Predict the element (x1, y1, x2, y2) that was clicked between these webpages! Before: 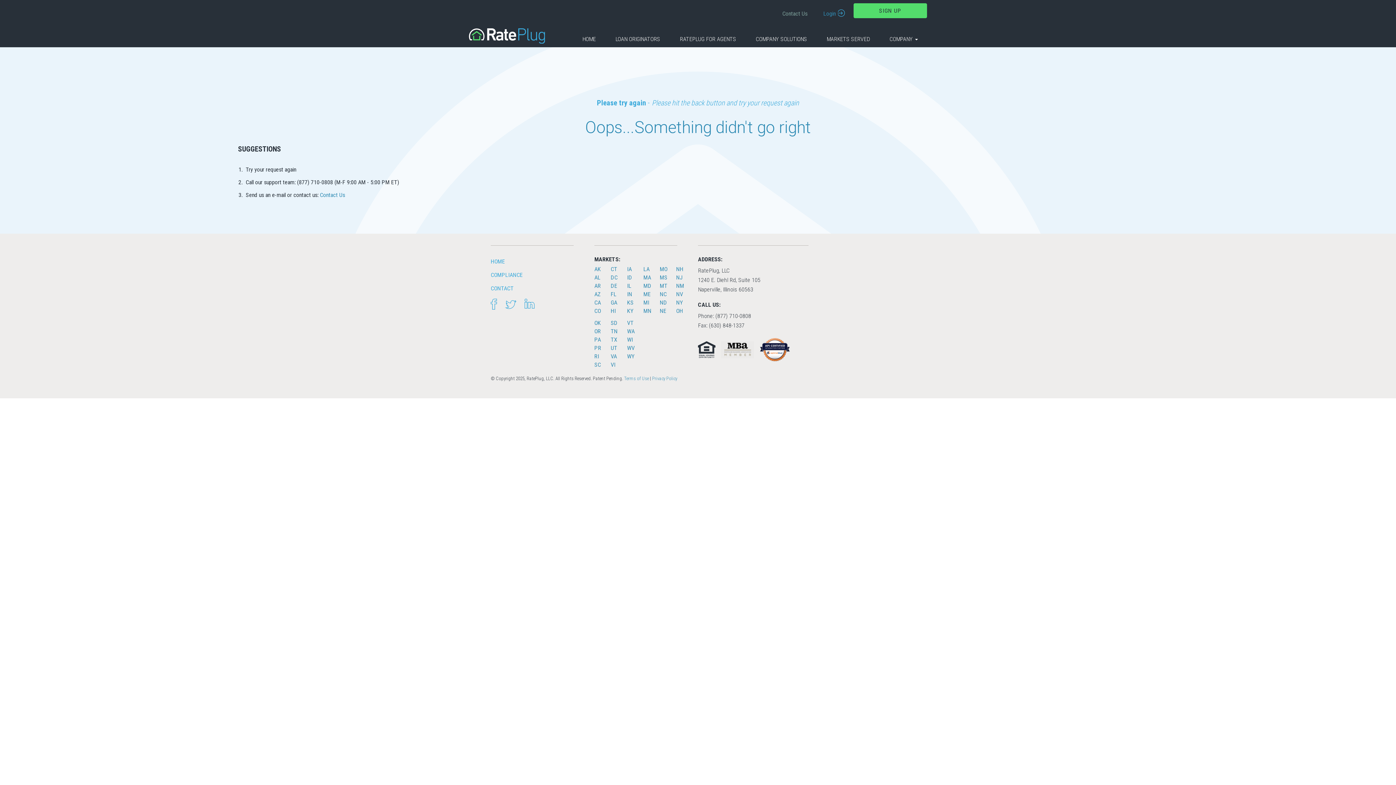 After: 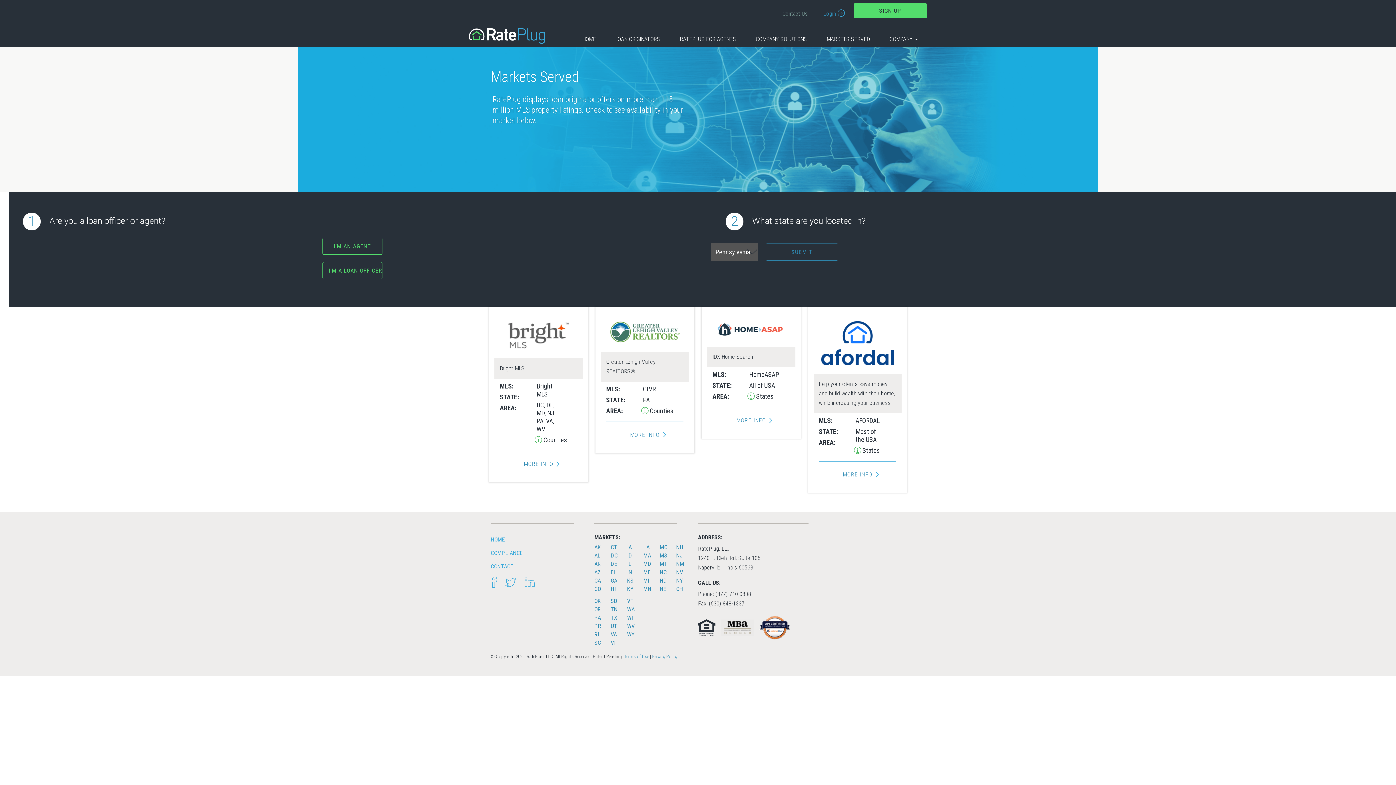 Action: label: PA bbox: (594, 336, 601, 343)